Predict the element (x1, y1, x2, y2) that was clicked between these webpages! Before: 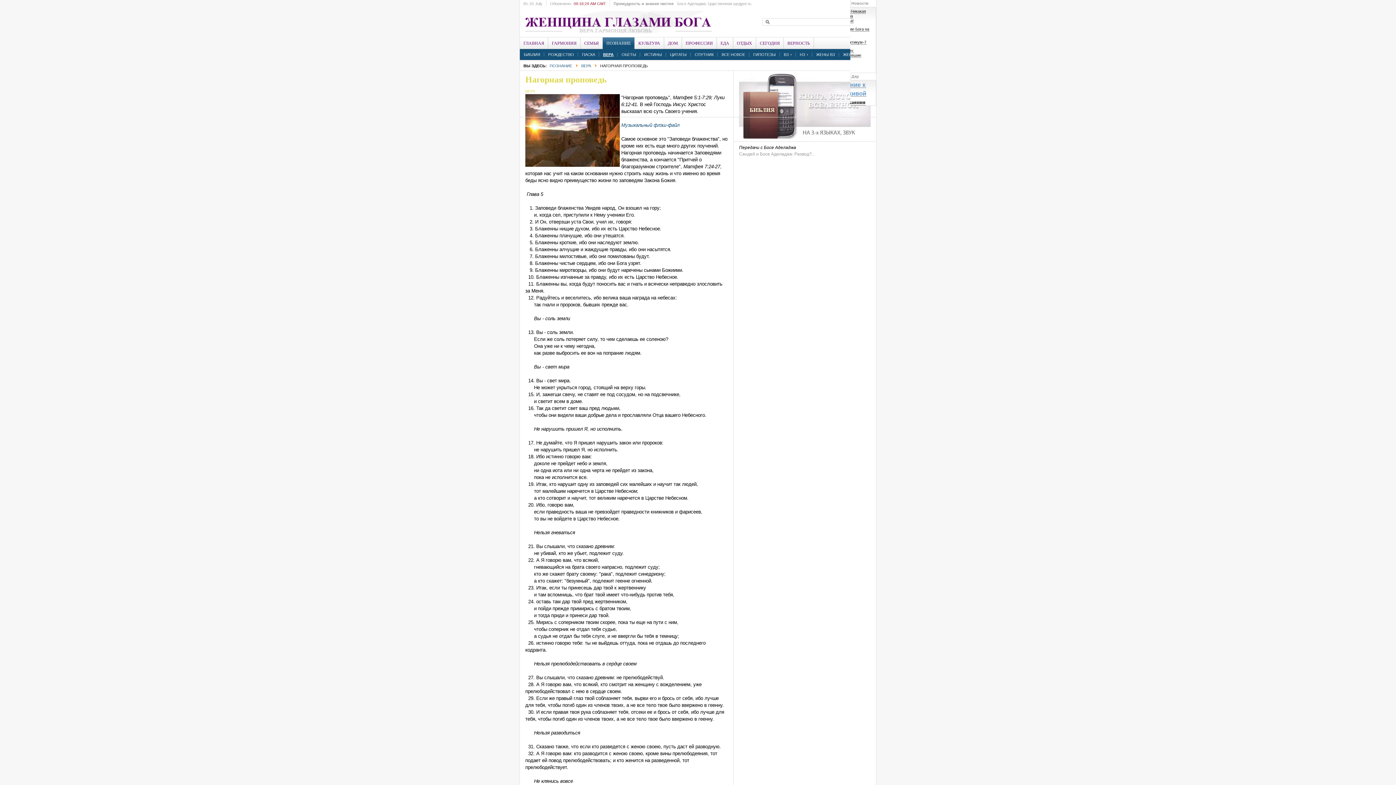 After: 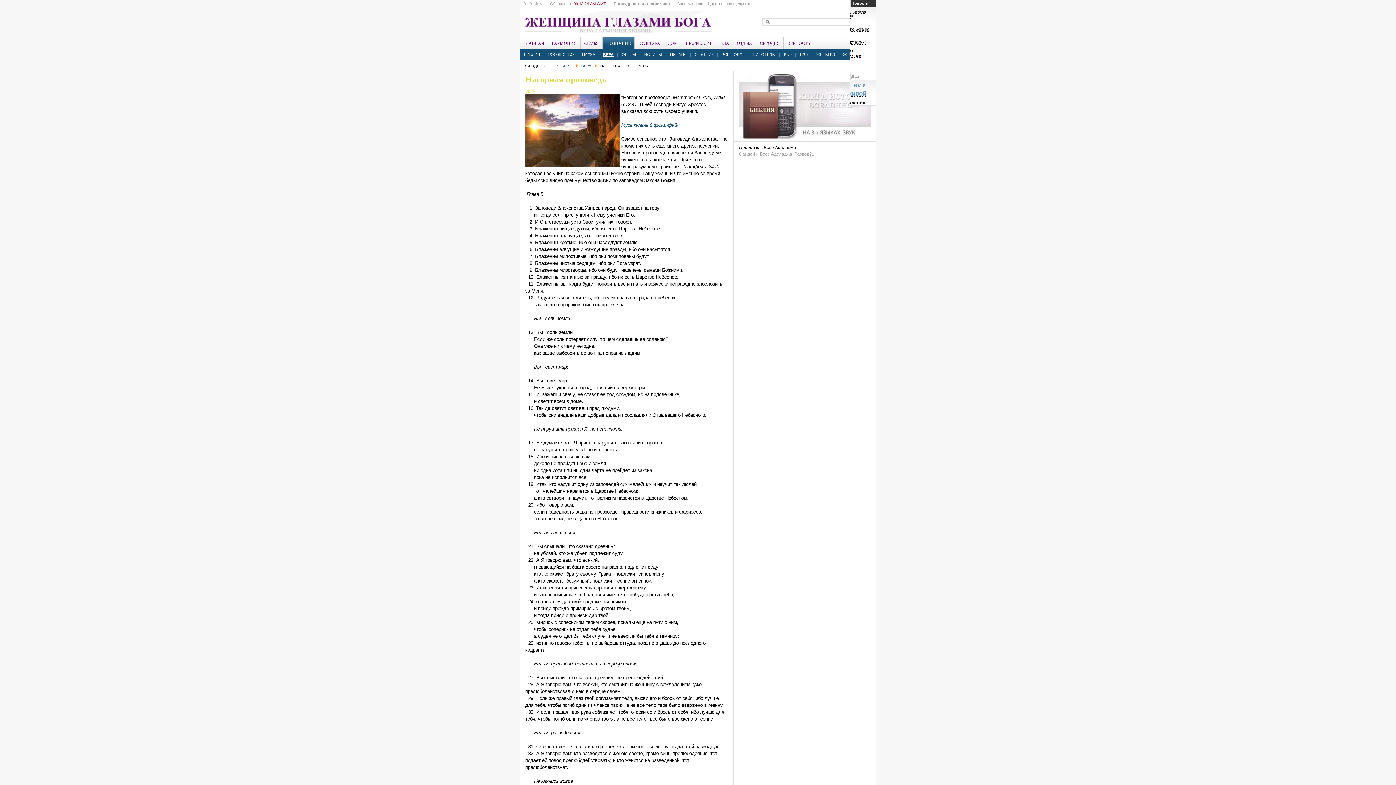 Action: label: Новости bbox: (850, 0, 876, 6)